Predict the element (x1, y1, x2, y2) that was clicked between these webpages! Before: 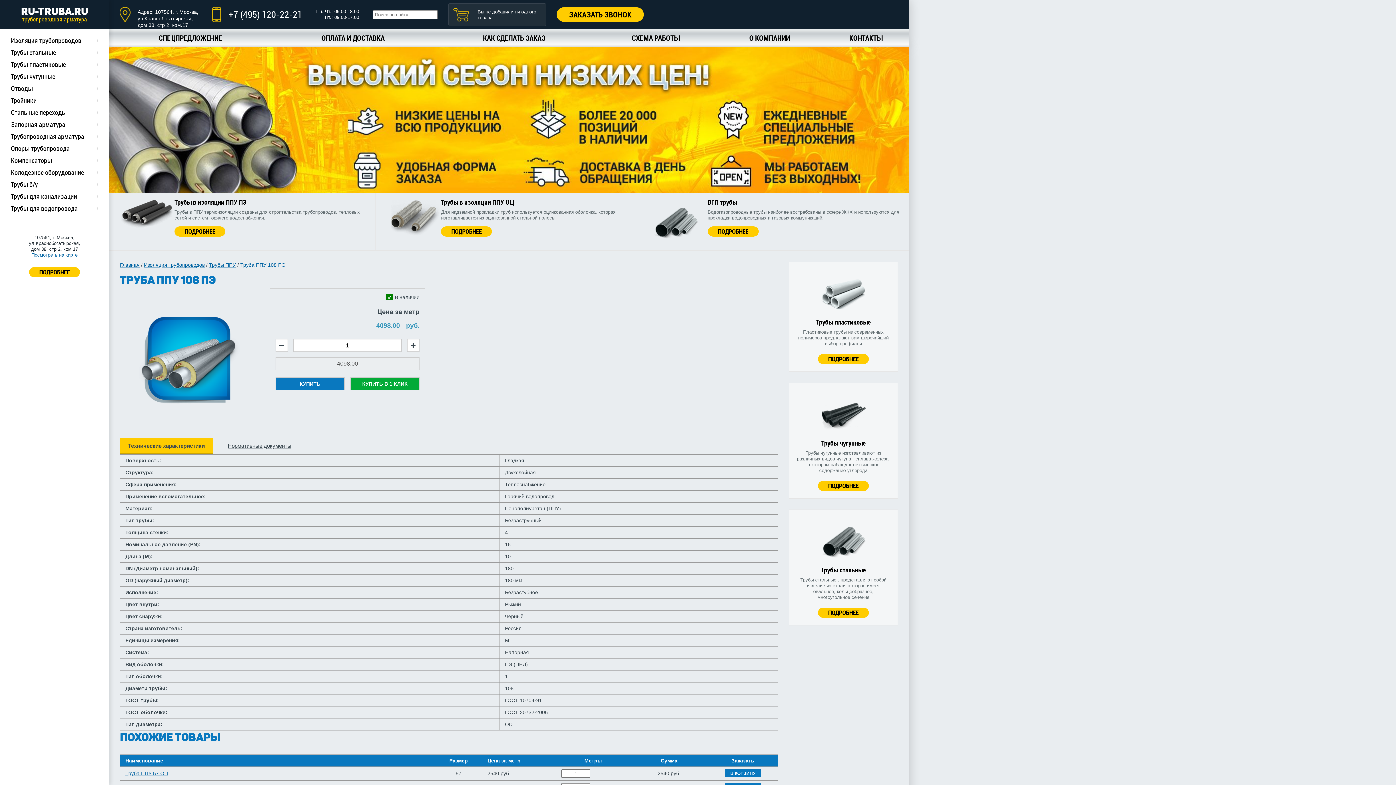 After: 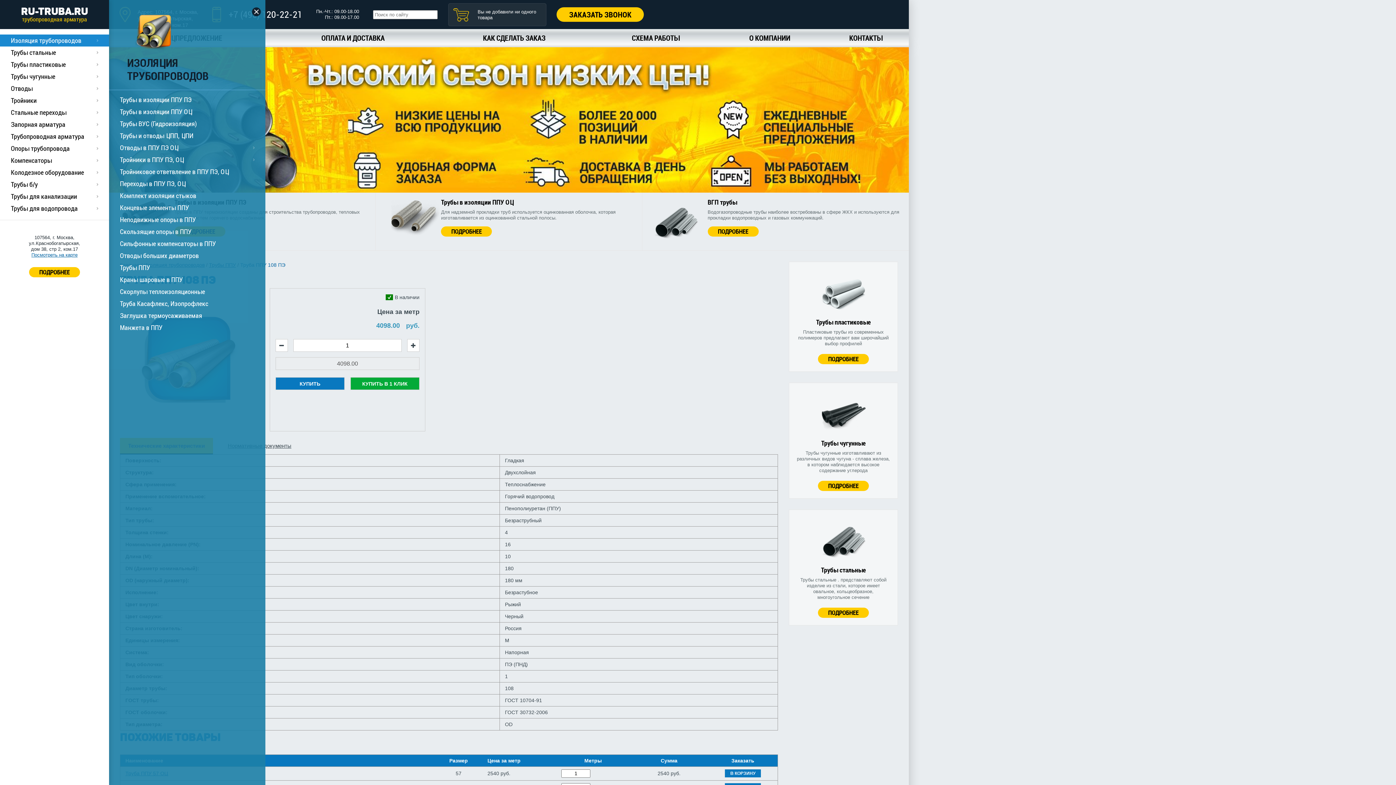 Action: label: Изоляция трубопроводов bbox: (0, 34, 109, 46)